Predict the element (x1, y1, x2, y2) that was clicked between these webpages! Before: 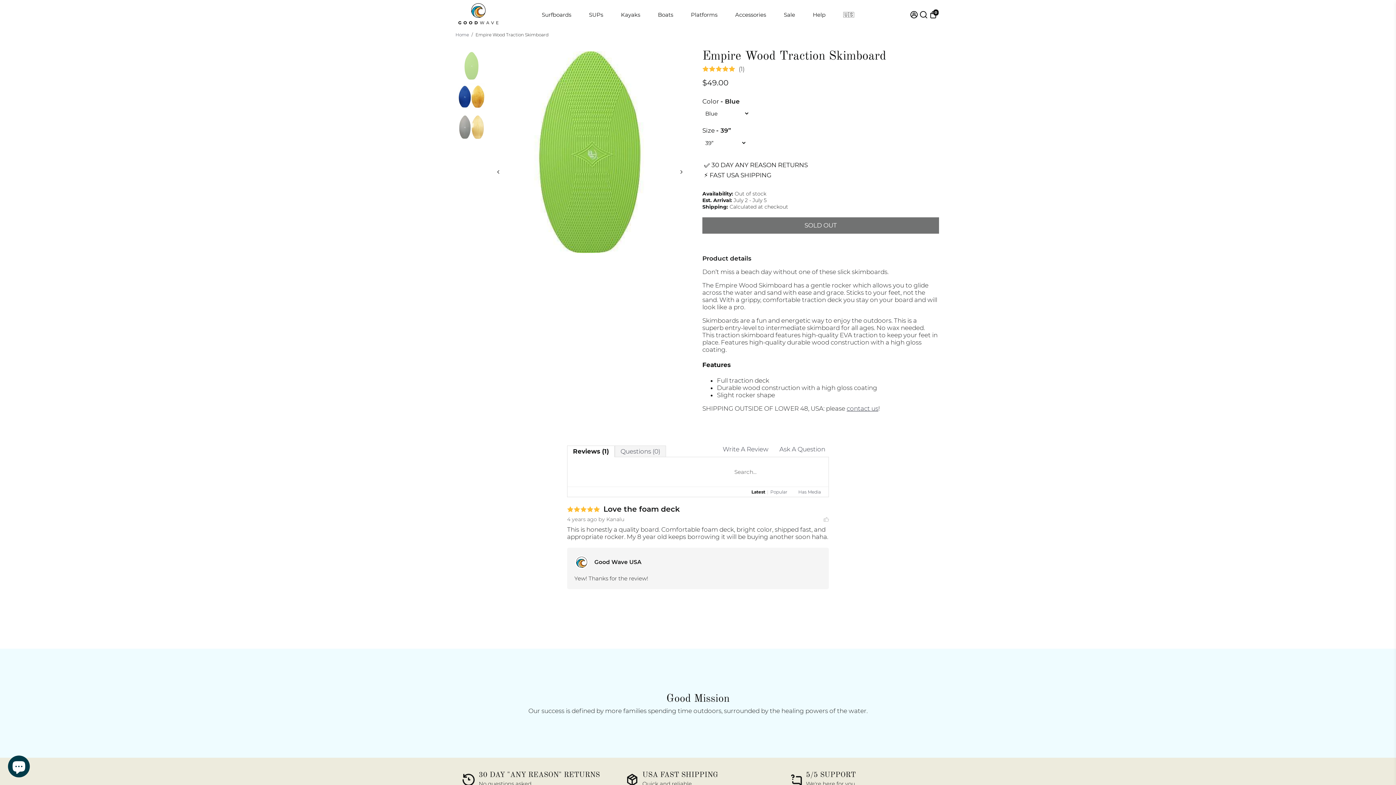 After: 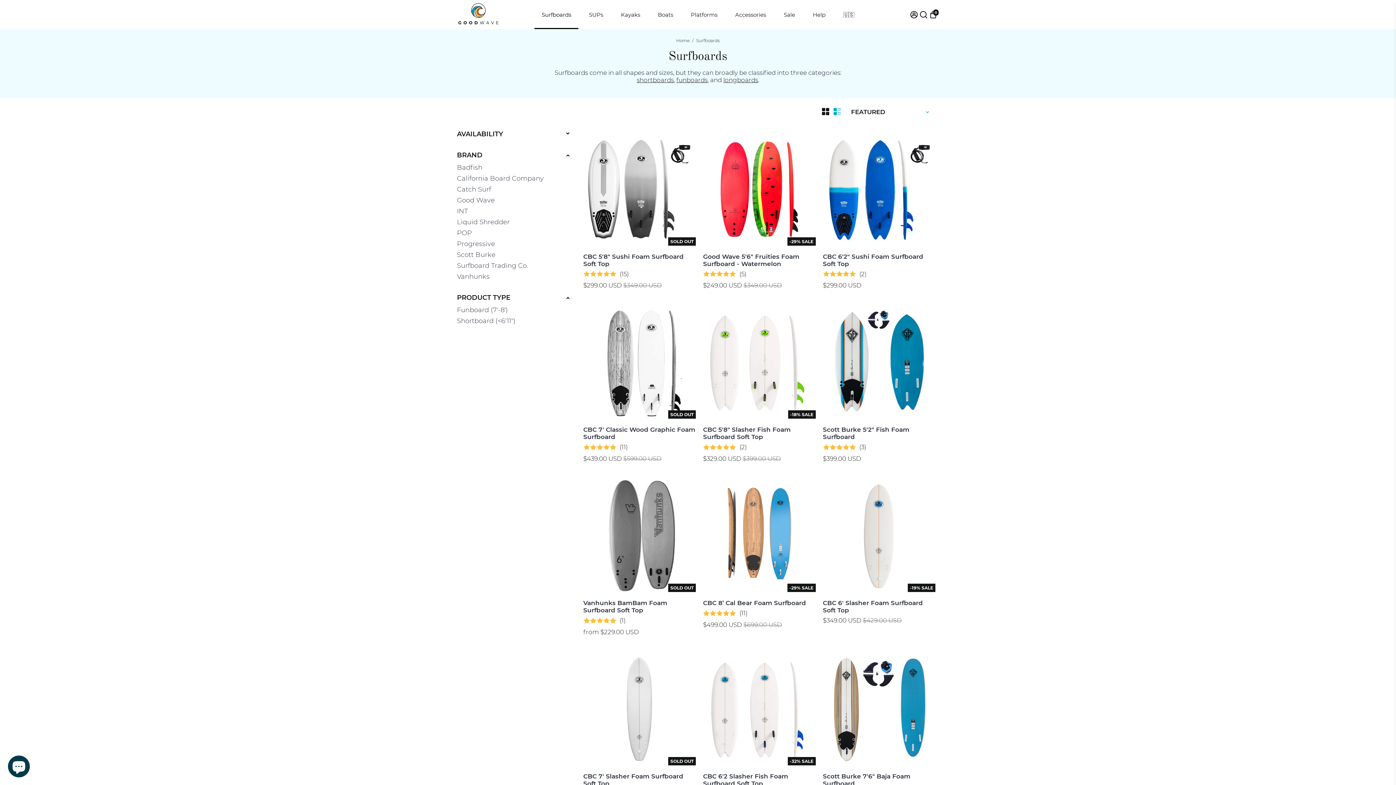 Action: bbox: (534, 0, 578, 29) label: Surfboards